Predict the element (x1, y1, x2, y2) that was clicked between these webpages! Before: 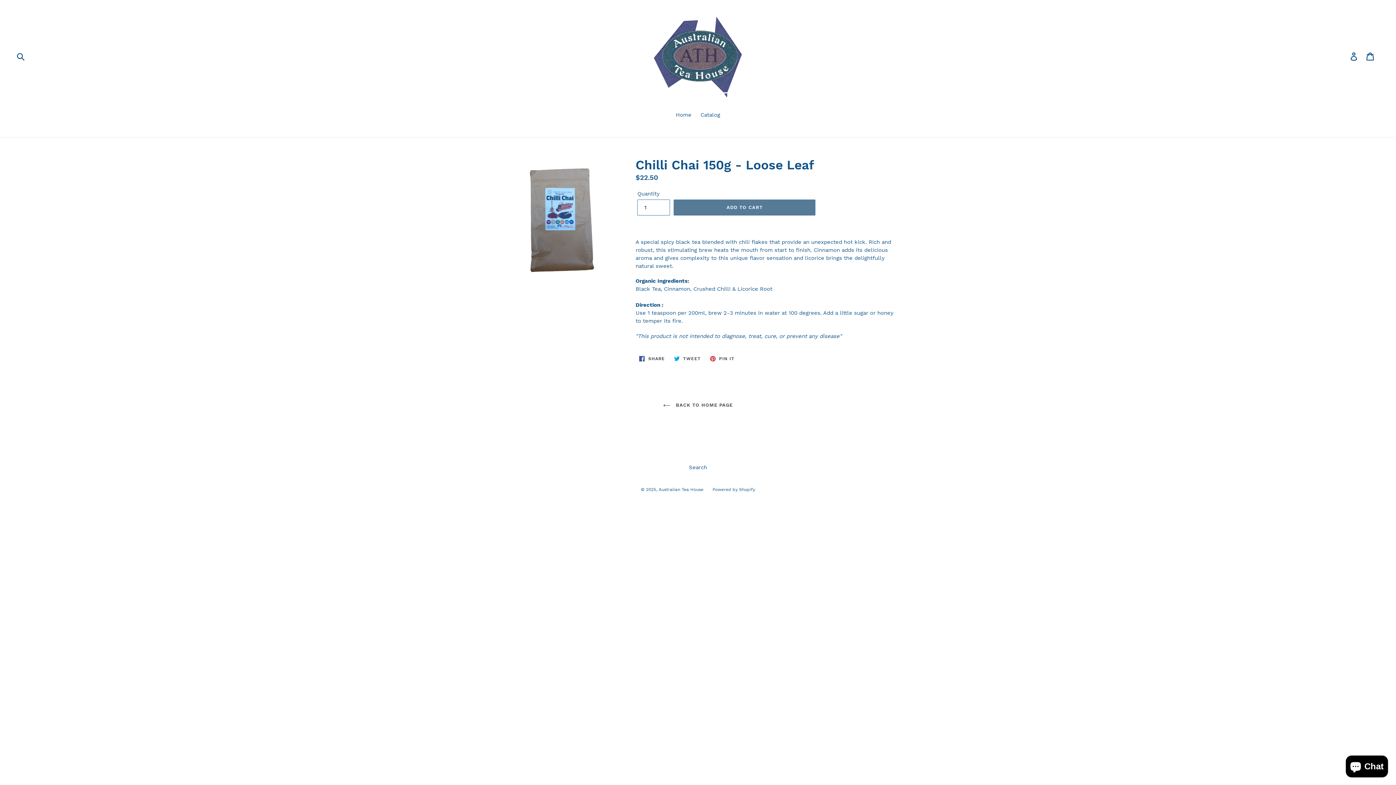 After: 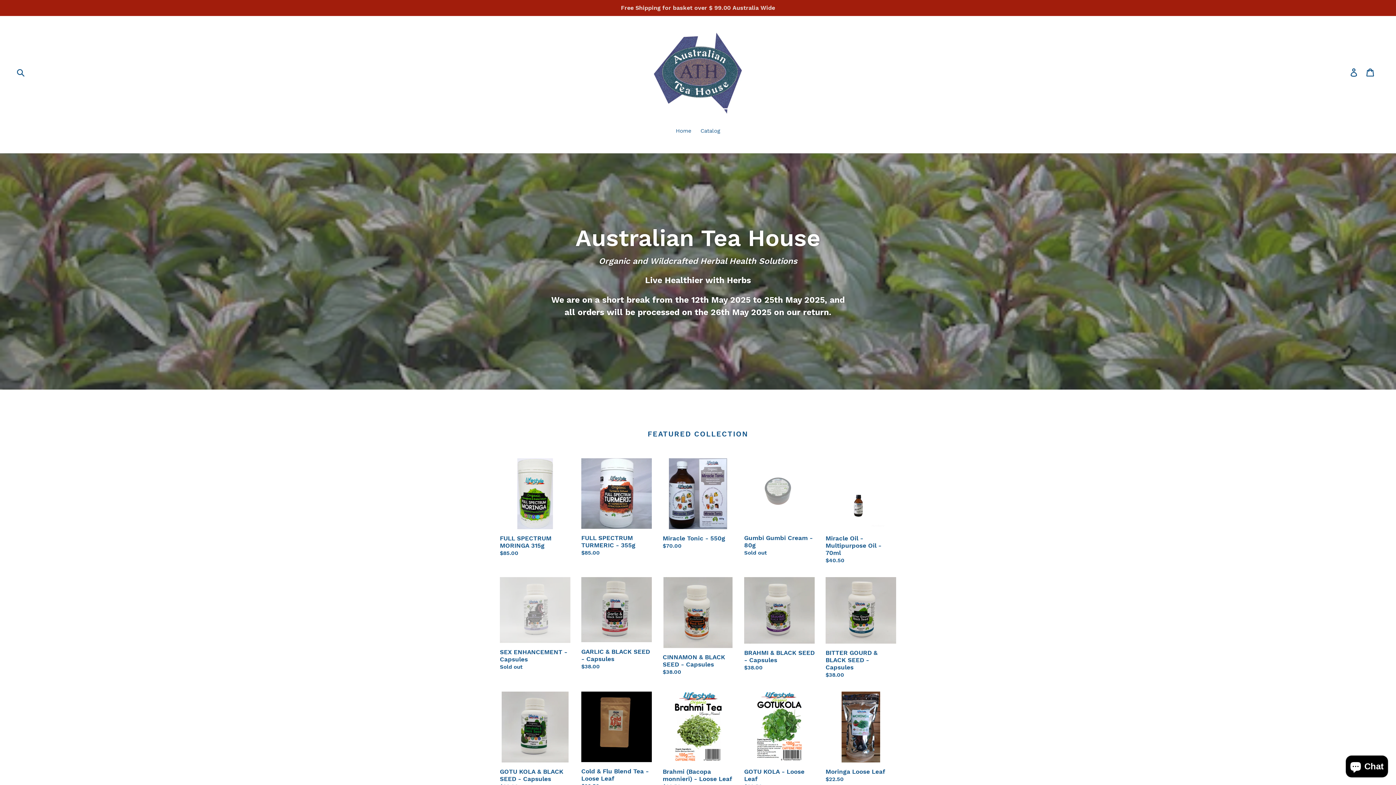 Action: label: Australian Tea House bbox: (658, 487, 703, 492)